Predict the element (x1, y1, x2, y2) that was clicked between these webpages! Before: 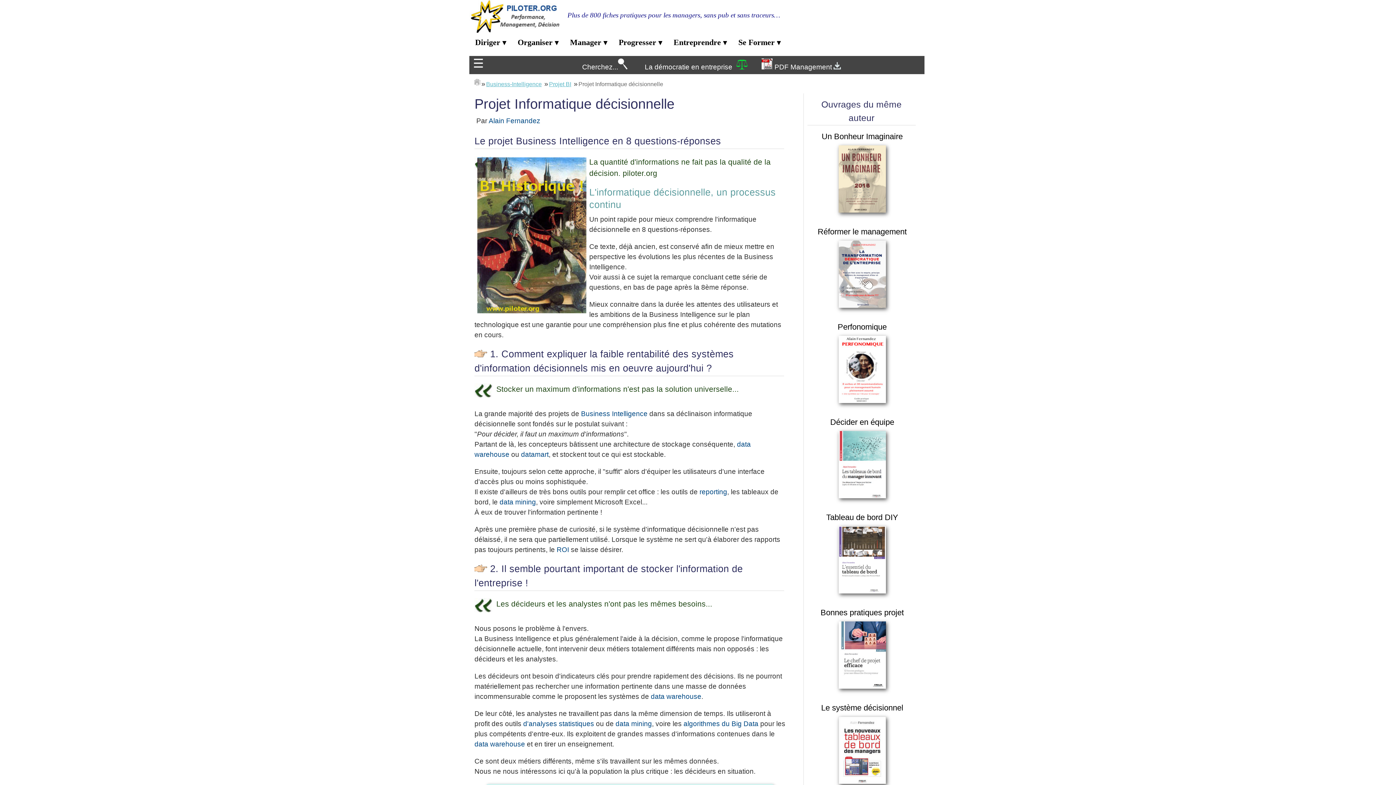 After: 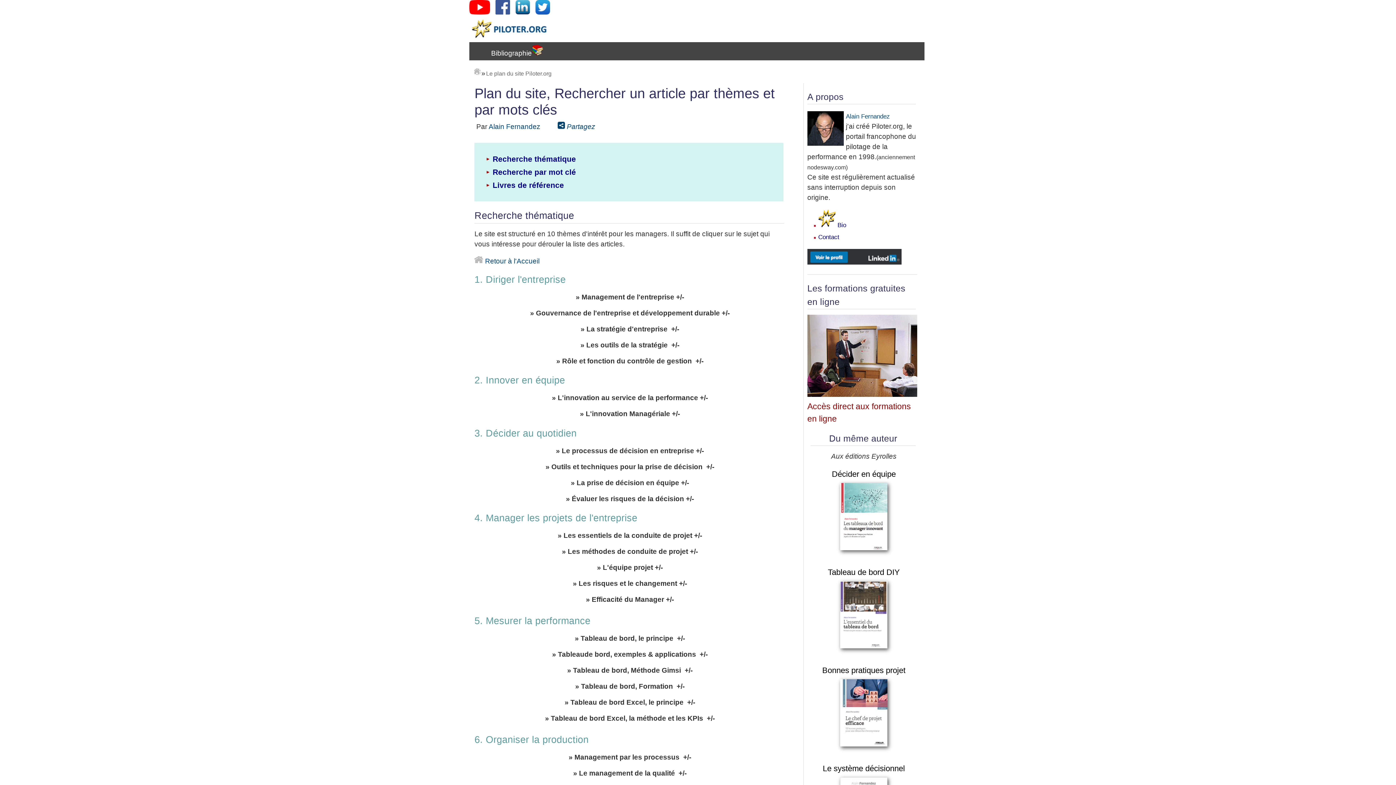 Action: bbox: (578, 56, 630, 73) label: Cherchez...